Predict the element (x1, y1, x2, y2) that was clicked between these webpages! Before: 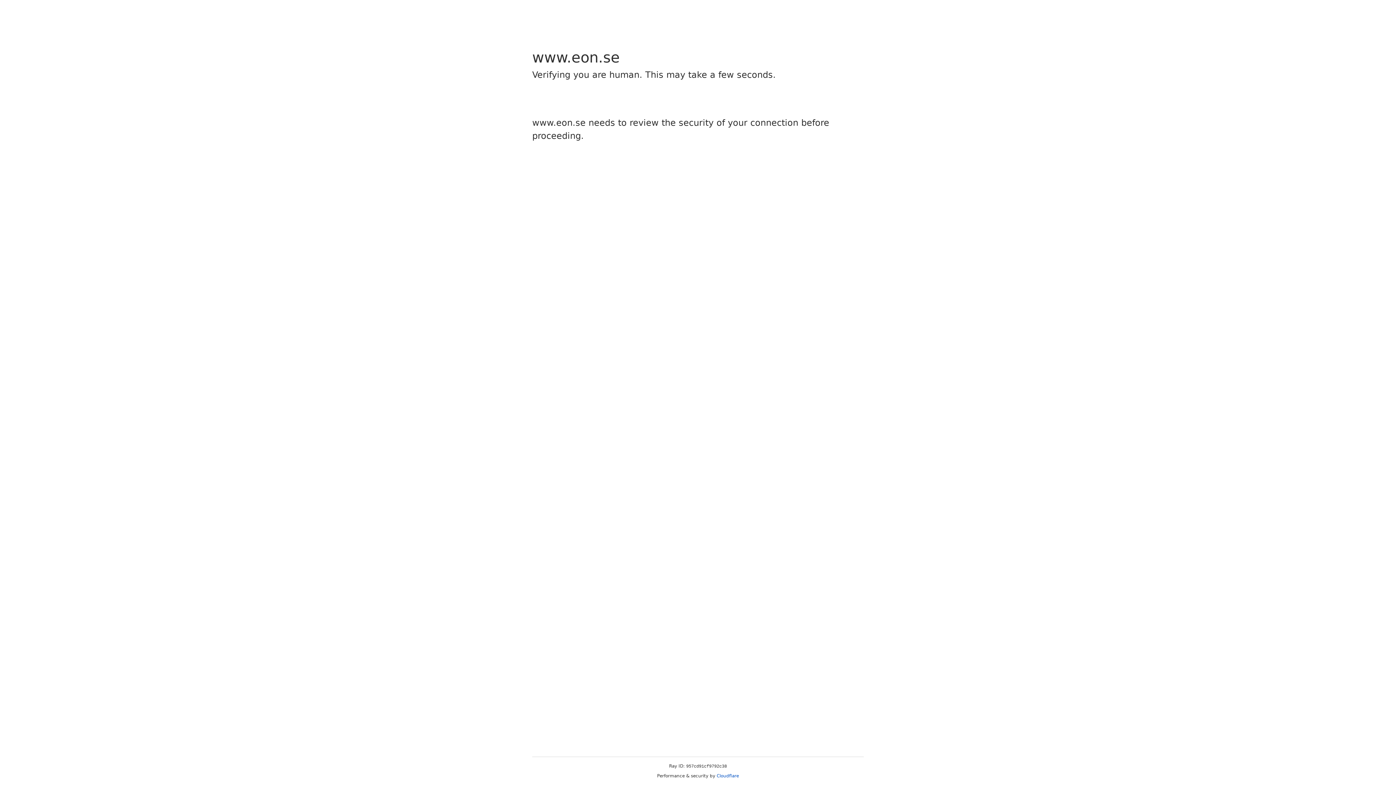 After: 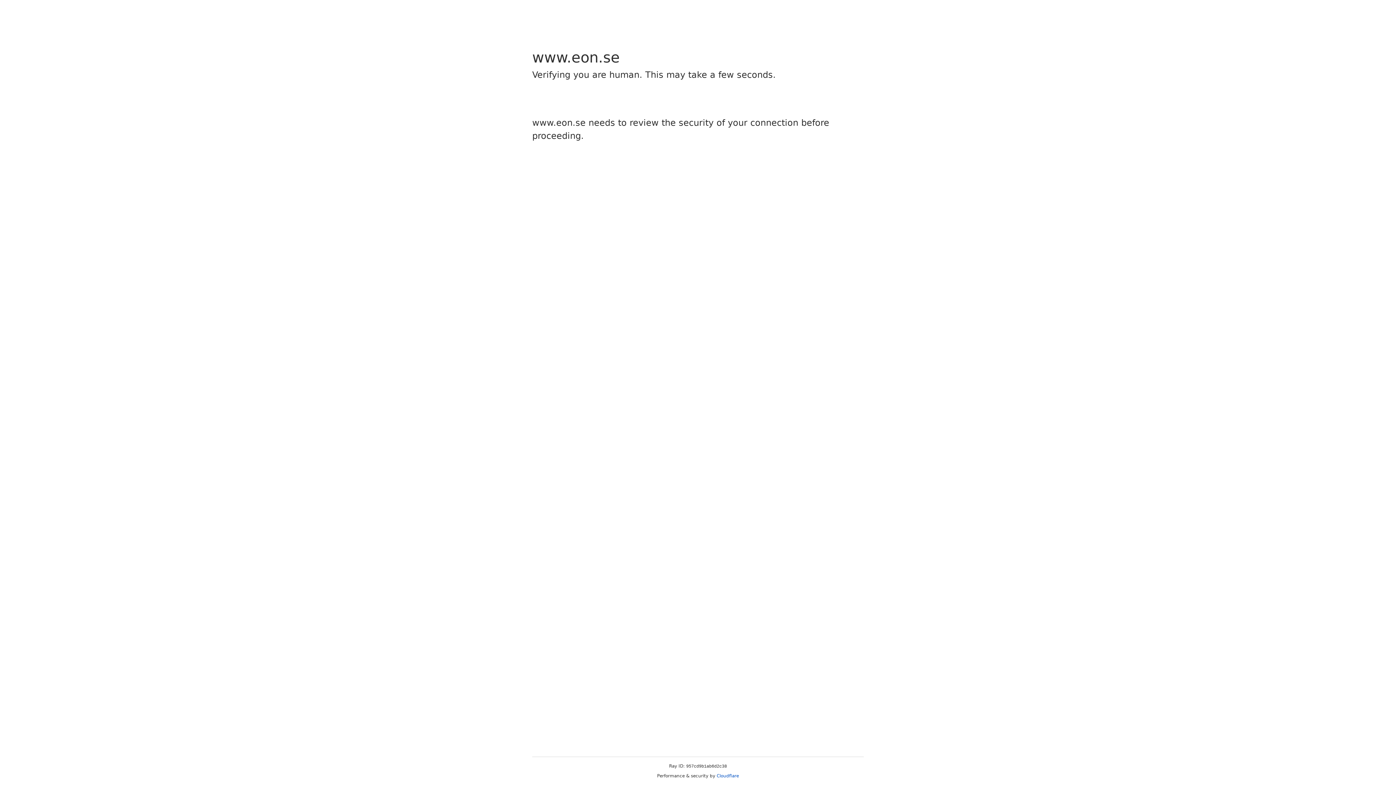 Action: bbox: (716, 773, 739, 778) label: Cloudflare